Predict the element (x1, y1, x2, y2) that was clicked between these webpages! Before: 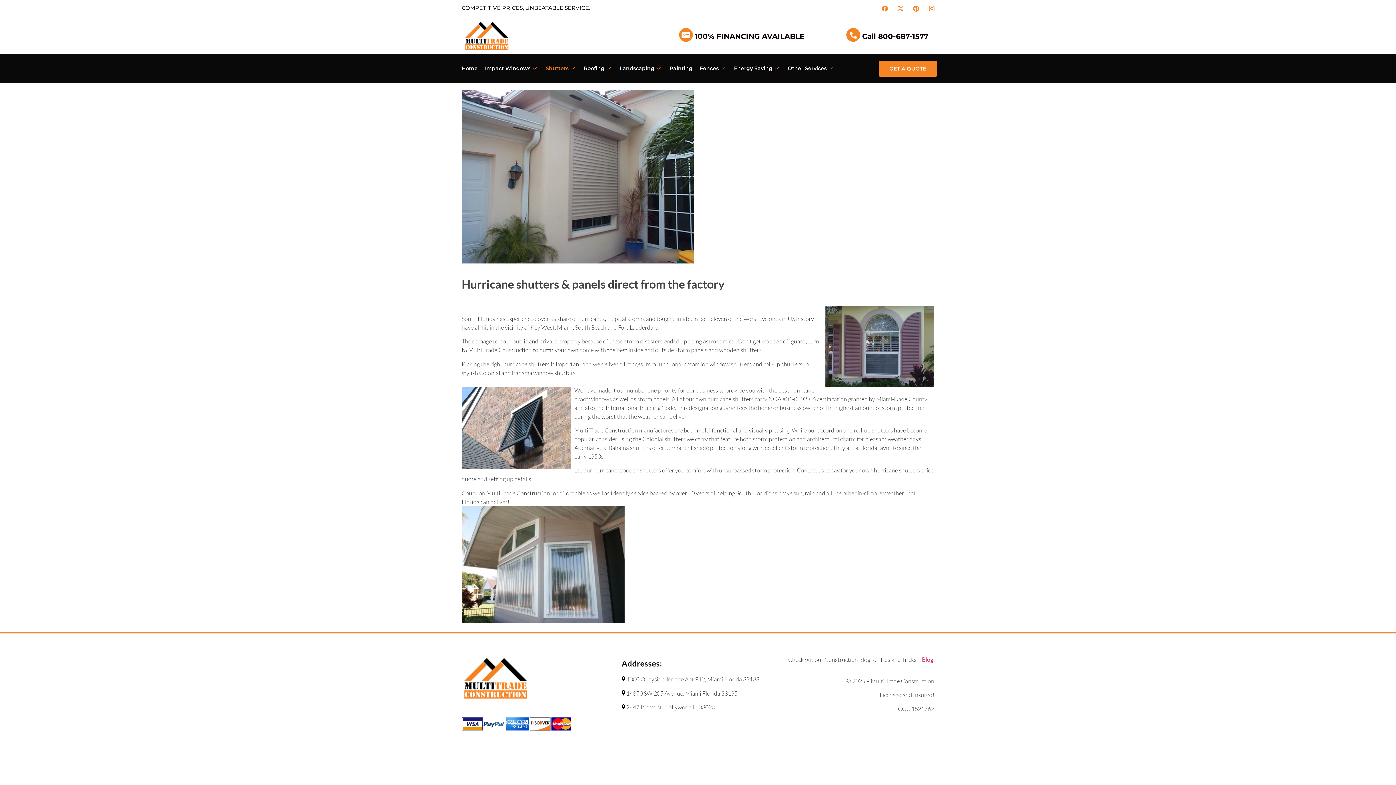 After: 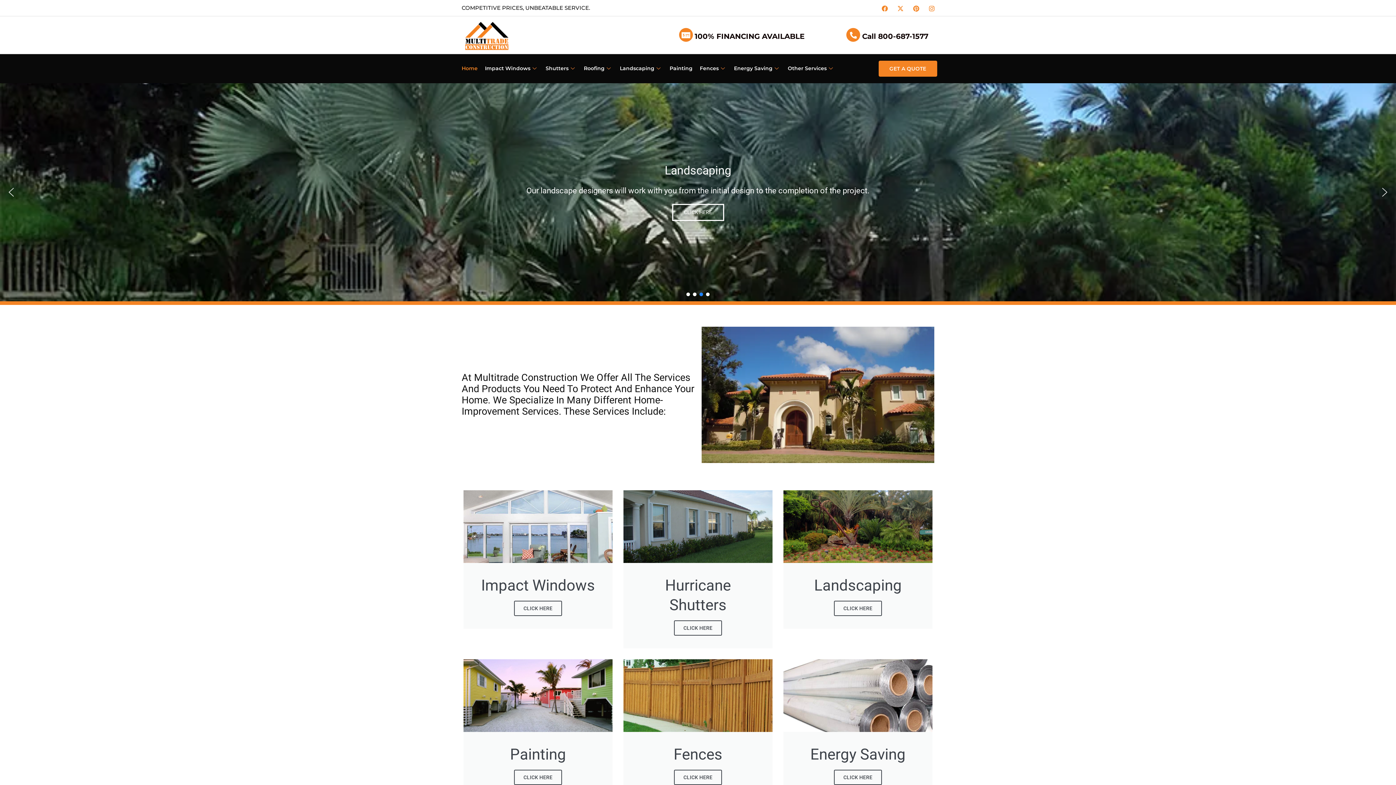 Action: bbox: (463, 20, 531, 50)